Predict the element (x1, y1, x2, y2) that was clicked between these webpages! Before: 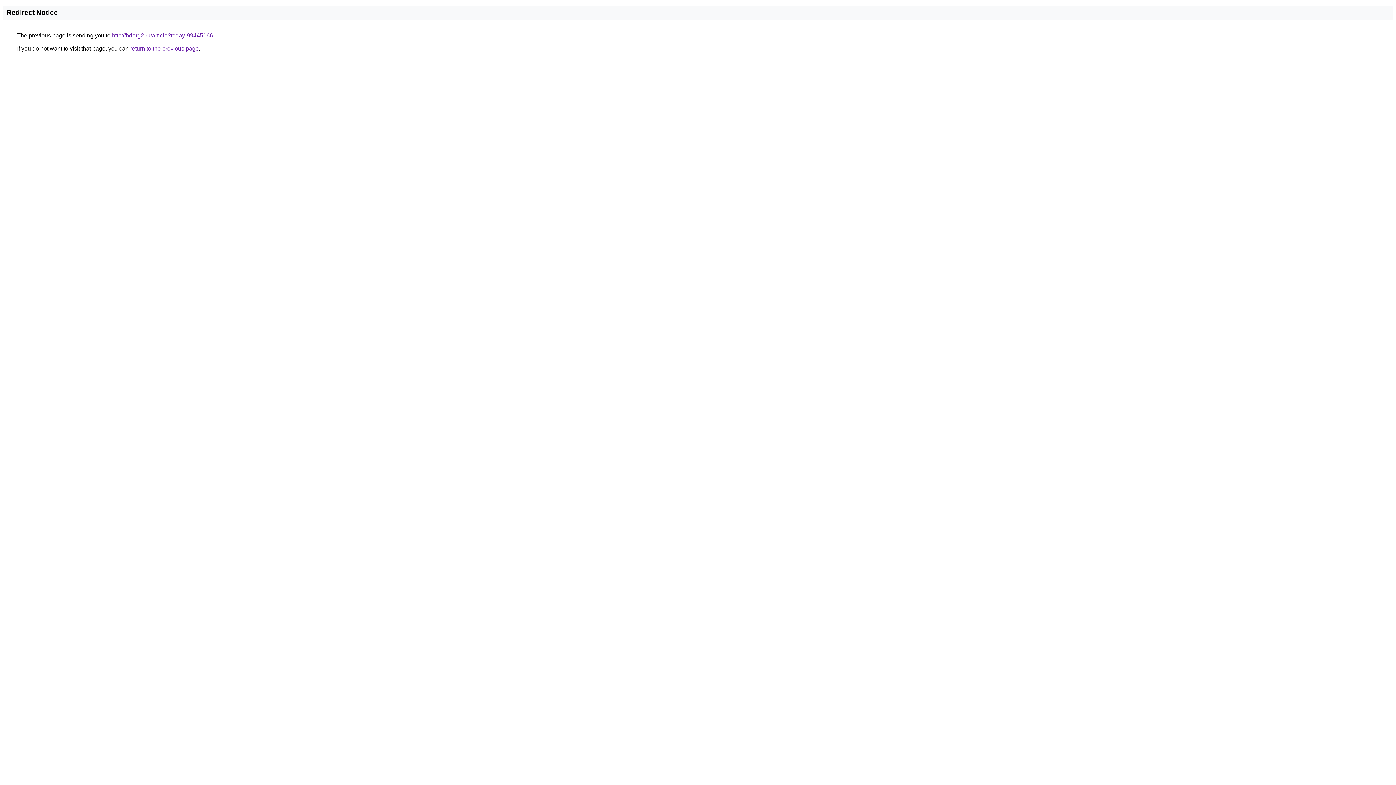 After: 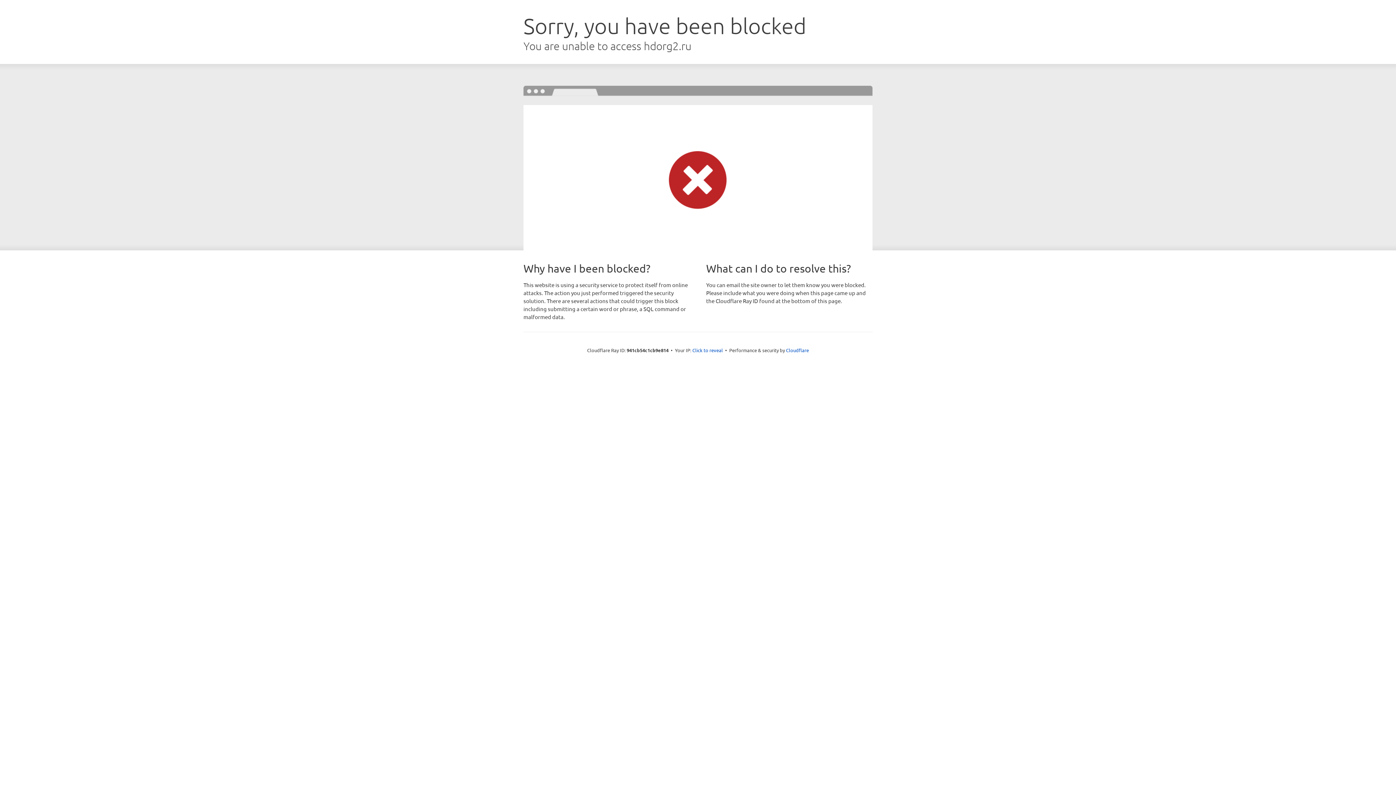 Action: bbox: (112, 32, 213, 38) label: http://hdorg2.ru/article?today-99445166